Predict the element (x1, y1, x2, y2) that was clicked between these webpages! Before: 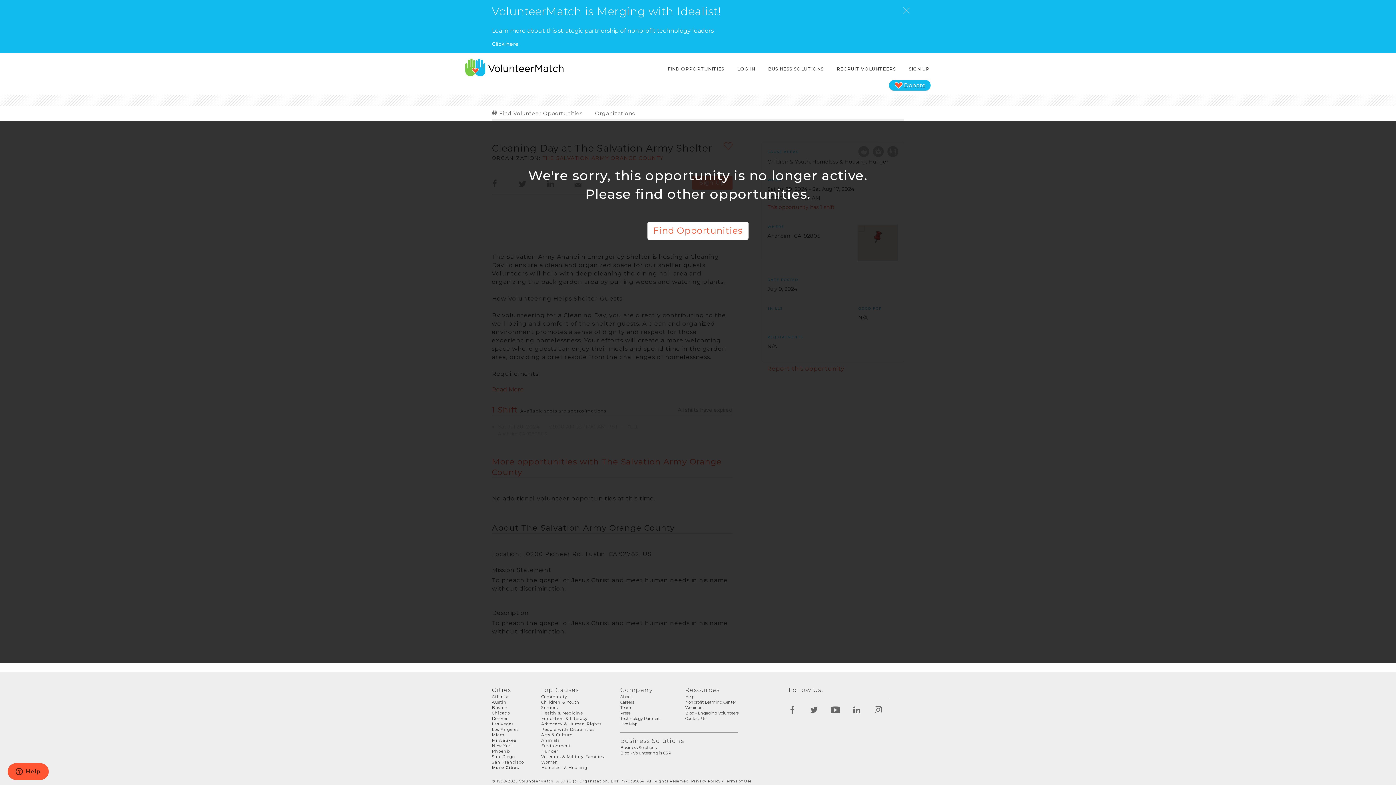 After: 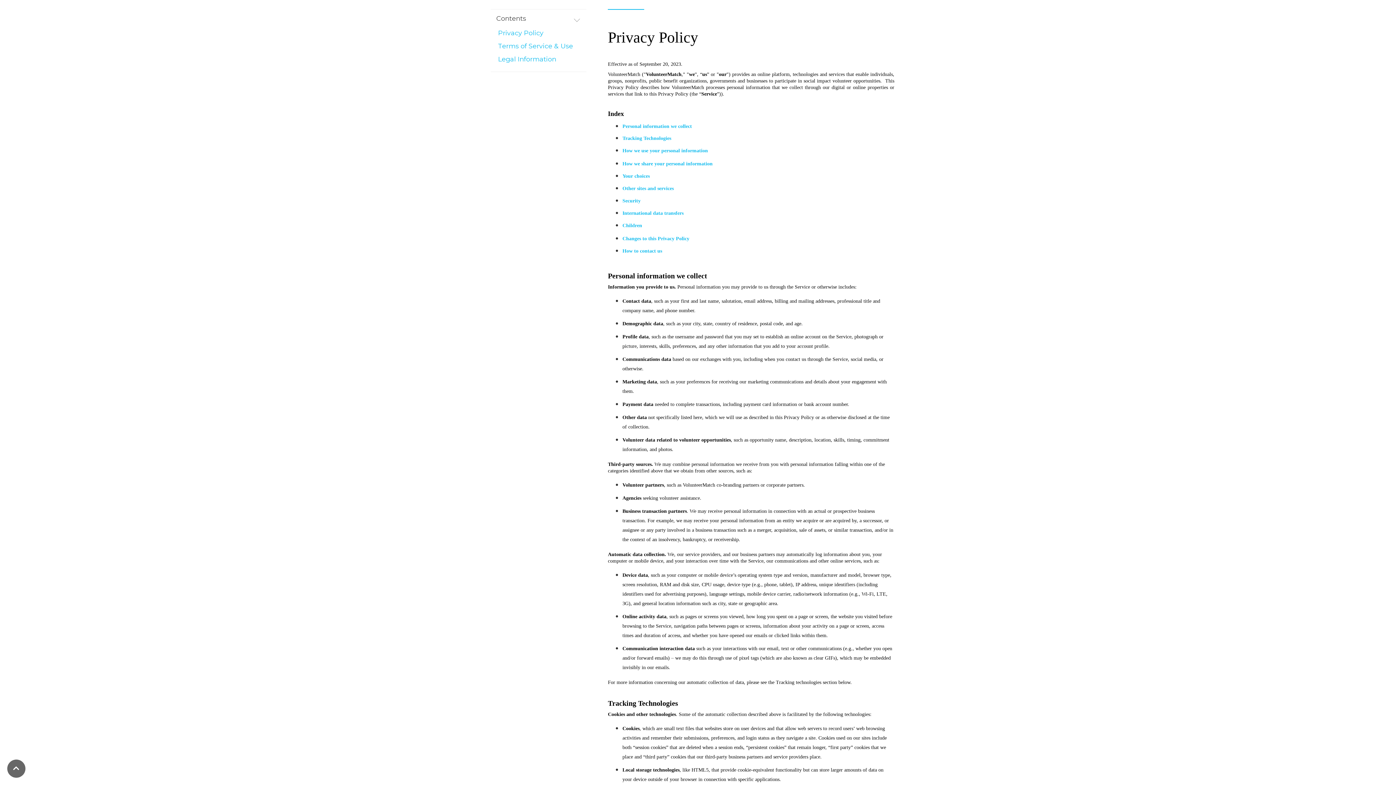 Action: label: Privacy Policy bbox: (691, 779, 720, 783)